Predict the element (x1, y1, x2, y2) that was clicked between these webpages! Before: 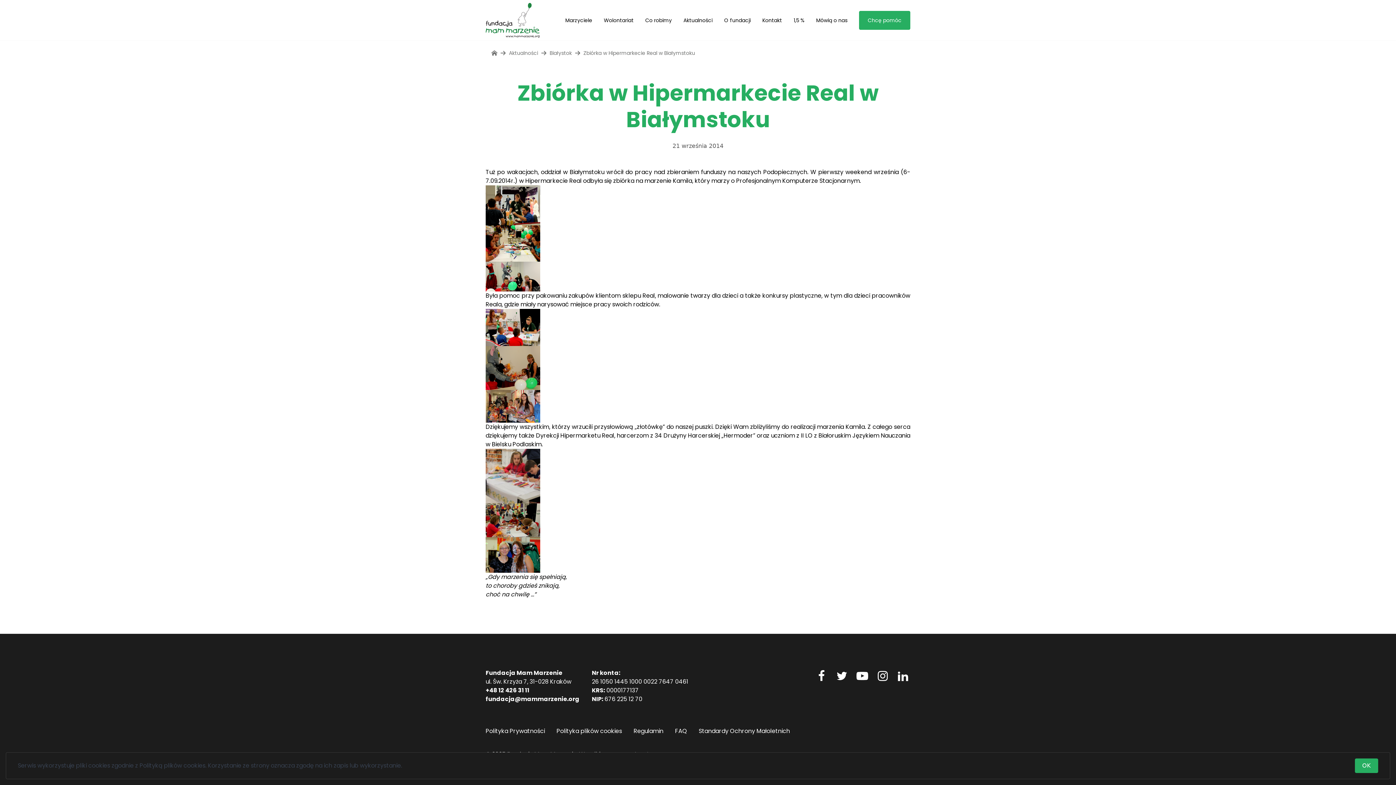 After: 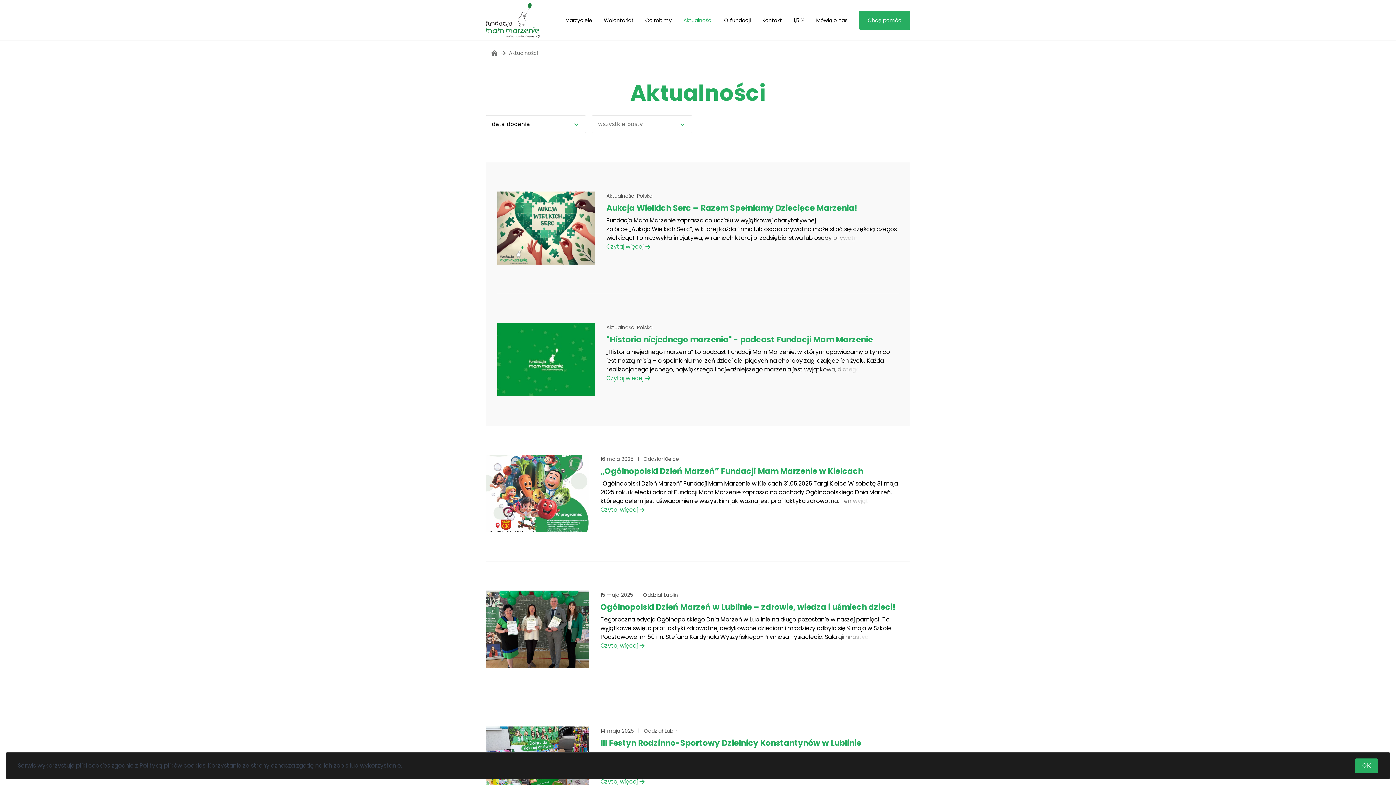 Action: bbox: (509, 49, 538, 56) label: Aktualności